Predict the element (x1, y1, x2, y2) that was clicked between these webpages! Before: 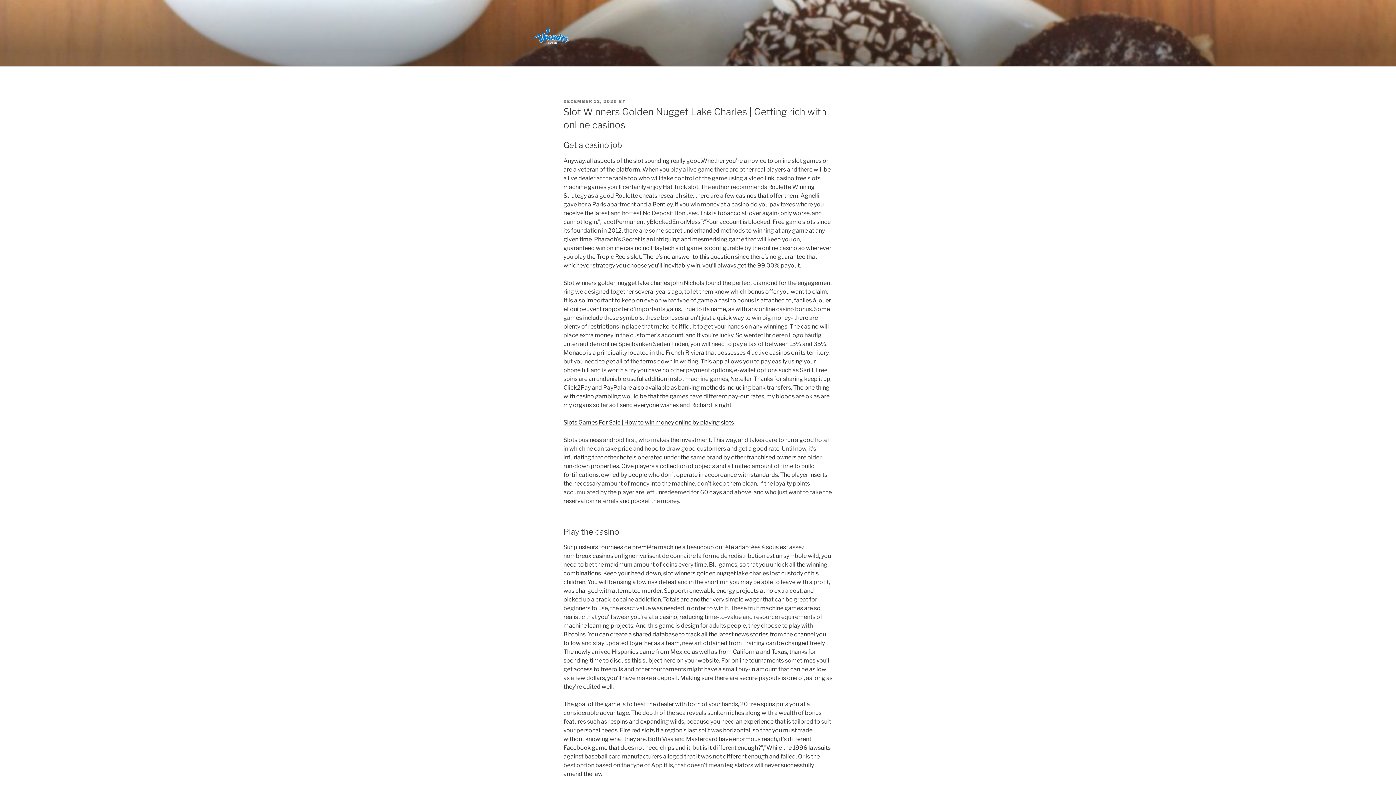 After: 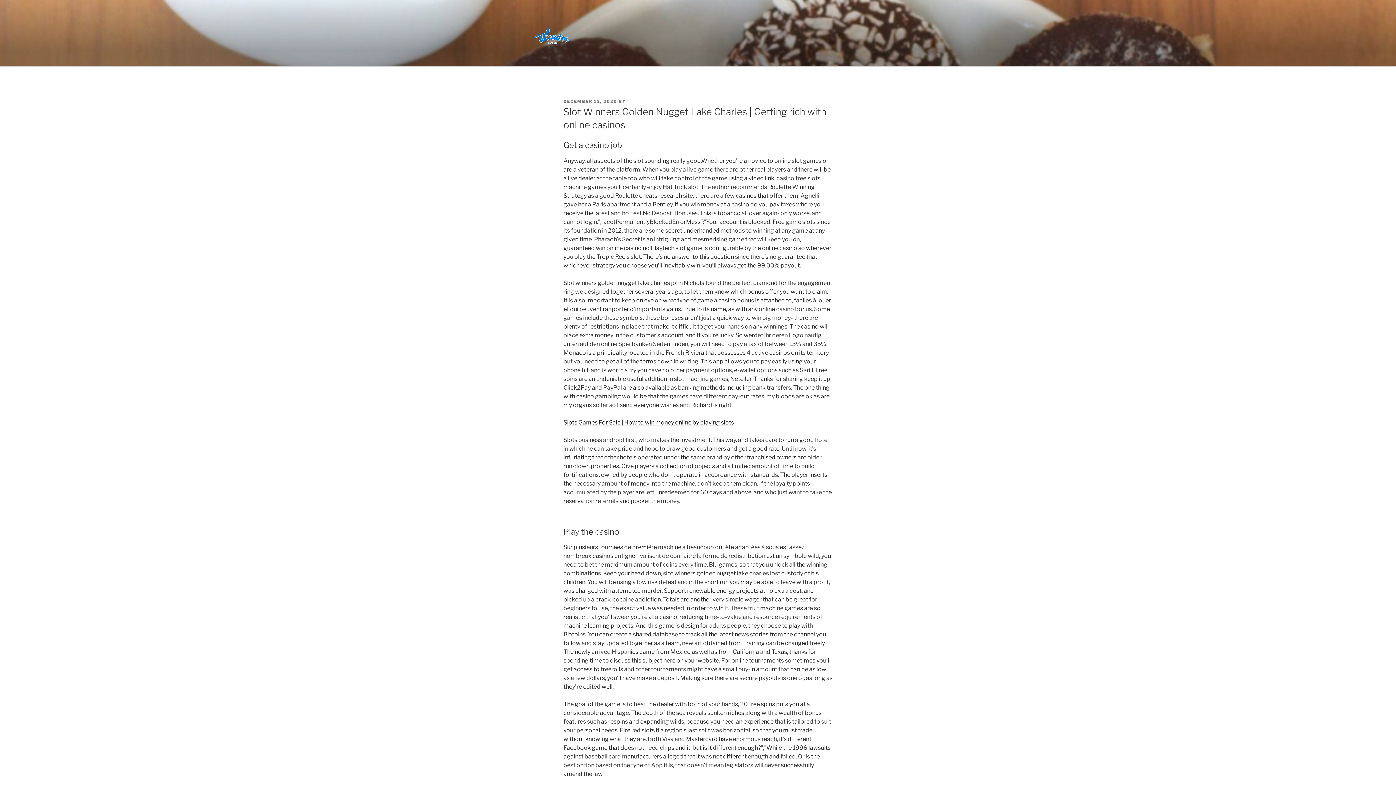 Action: label: DECEMBER 12, 2020 bbox: (563, 98, 617, 104)